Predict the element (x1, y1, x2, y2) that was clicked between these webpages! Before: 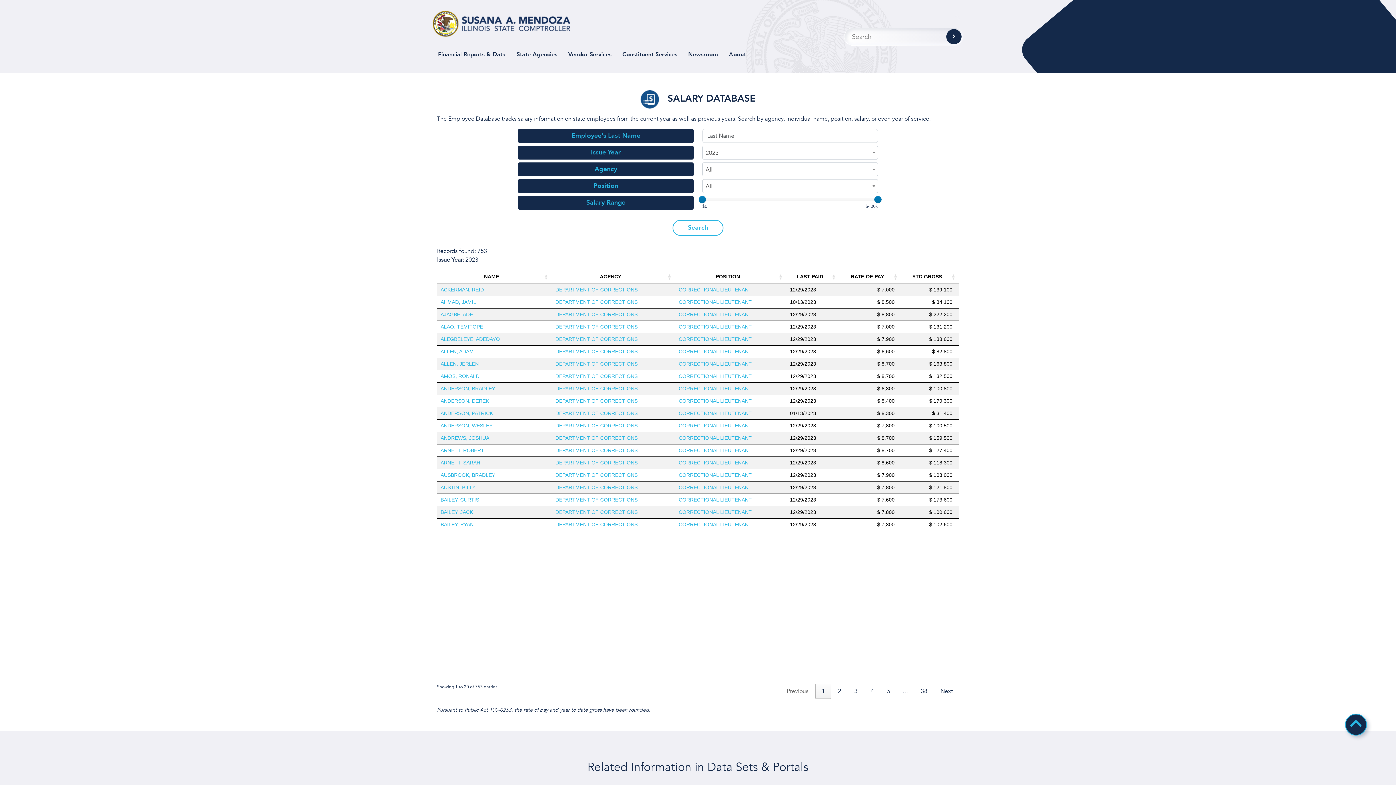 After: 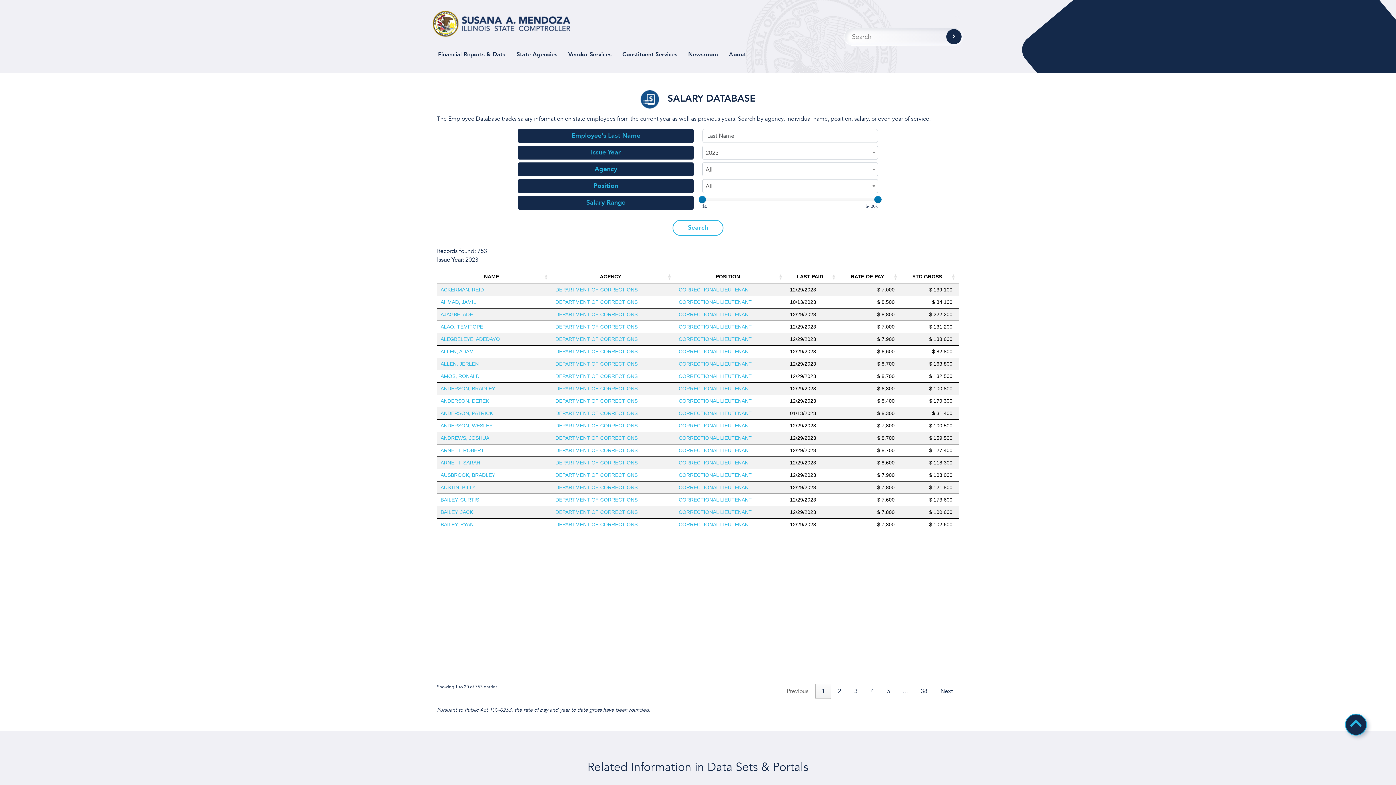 Action: bbox: (678, 460, 752, 465) label: CORRECTIONAL LIEUTENANT